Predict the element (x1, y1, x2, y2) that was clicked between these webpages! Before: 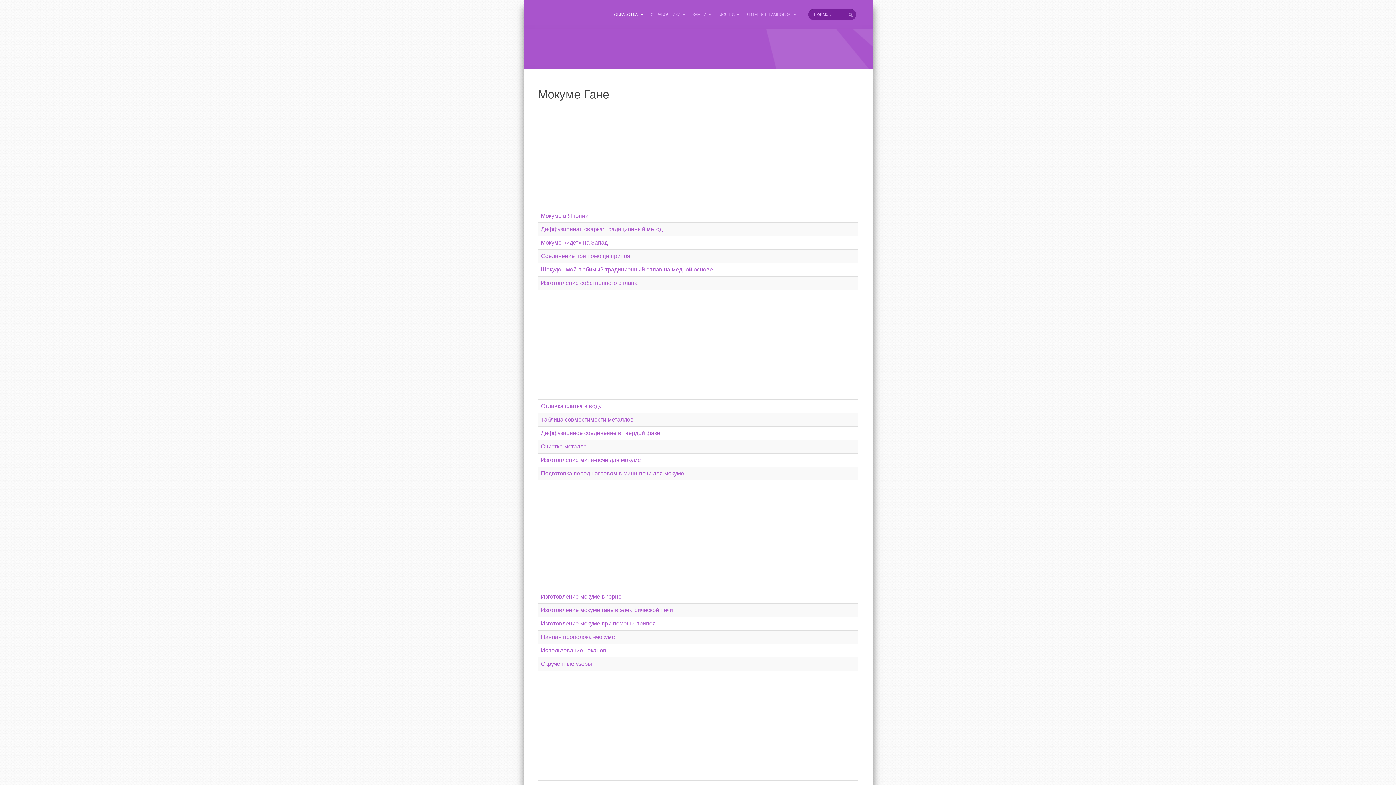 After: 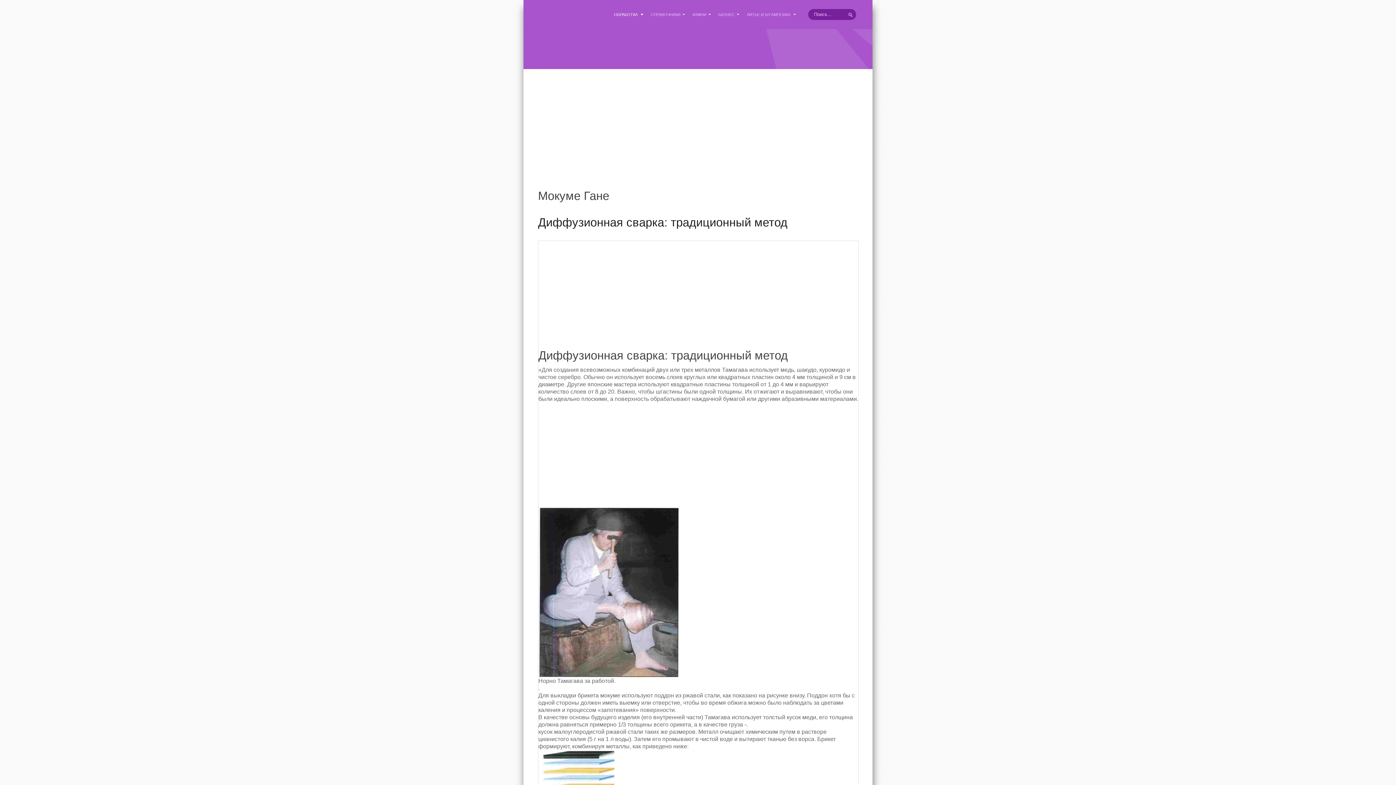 Action: bbox: (541, 226, 662, 232) label: Диффузионная сварка: традиционный метод